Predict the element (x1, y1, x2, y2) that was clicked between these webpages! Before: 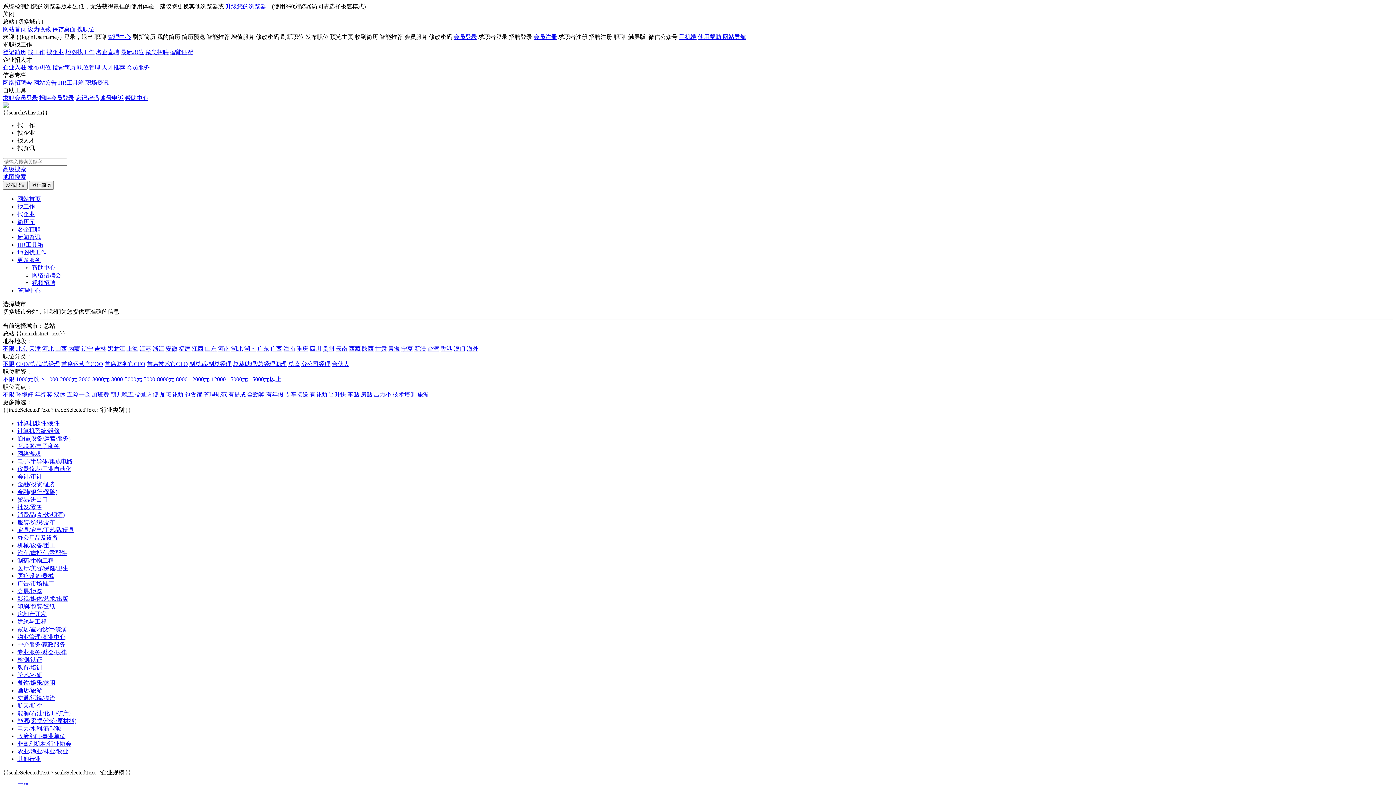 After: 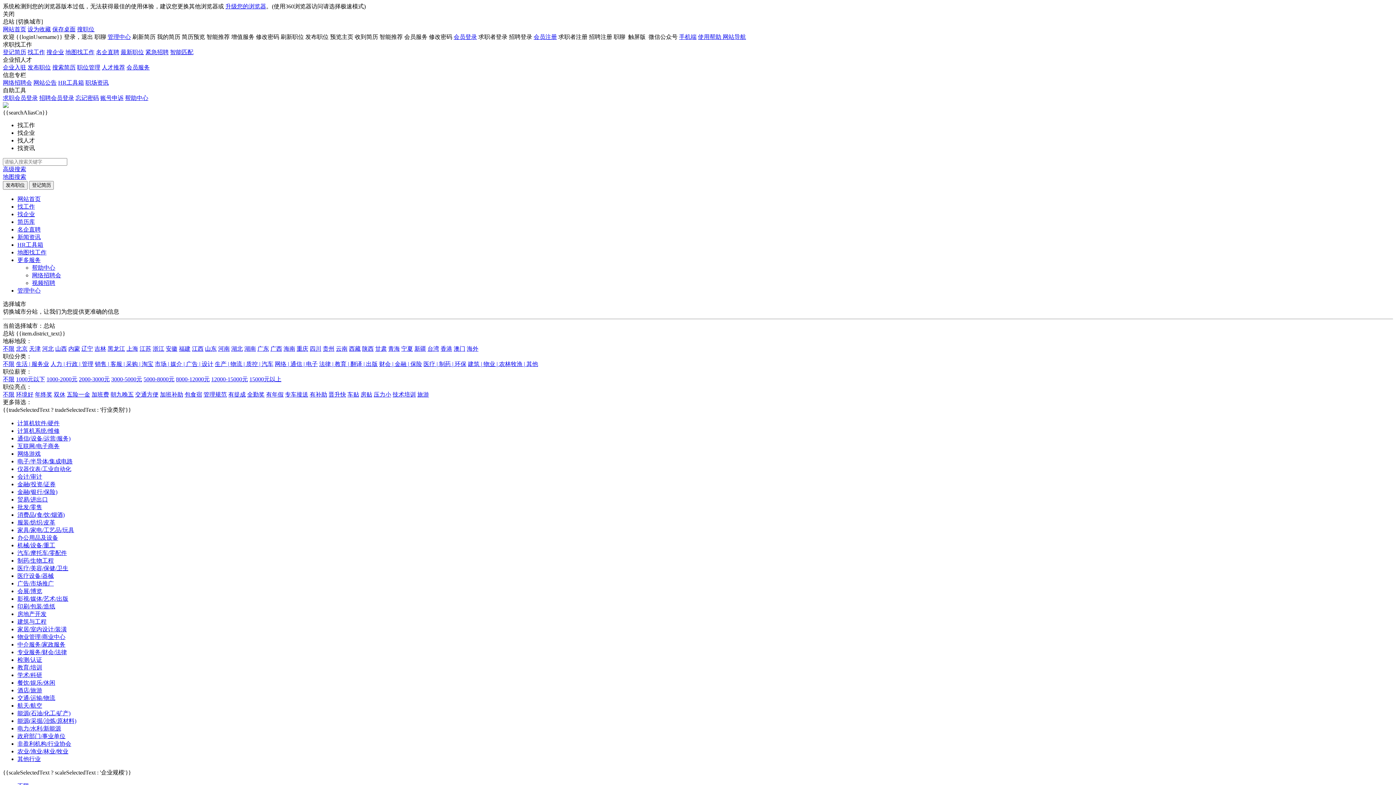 Action: bbox: (77, 26, 94, 32) label: 搜职位